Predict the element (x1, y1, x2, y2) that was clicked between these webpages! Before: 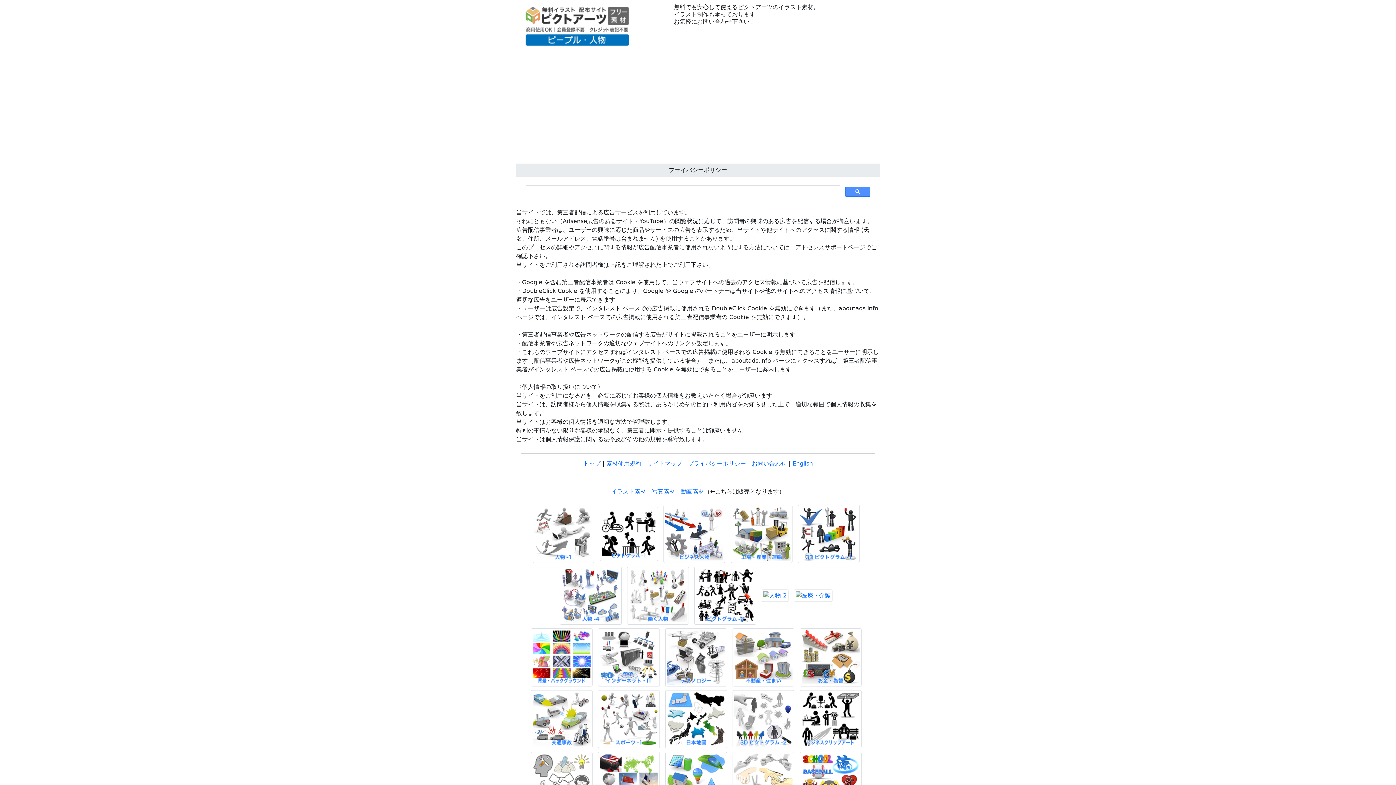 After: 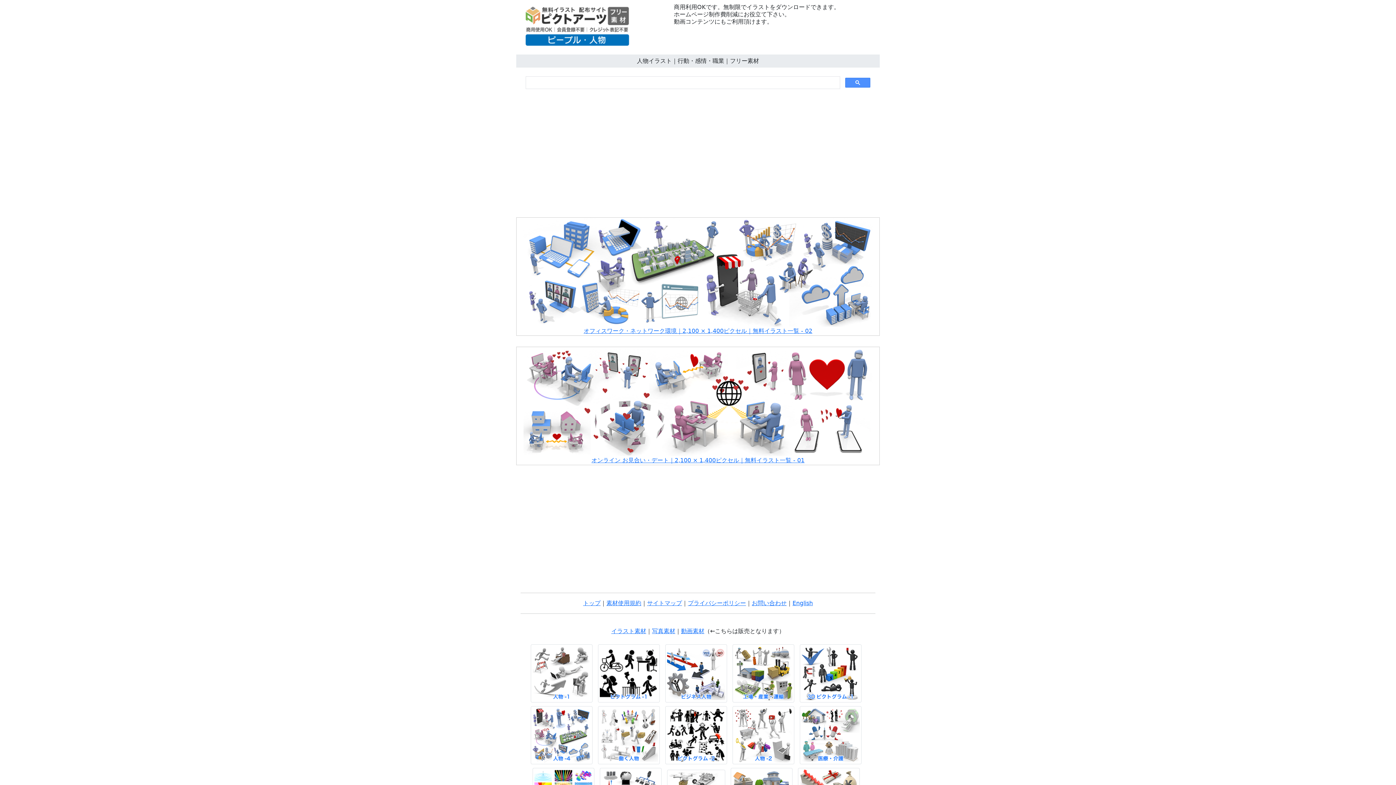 Action: label: トップ bbox: (583, 460, 600, 467)